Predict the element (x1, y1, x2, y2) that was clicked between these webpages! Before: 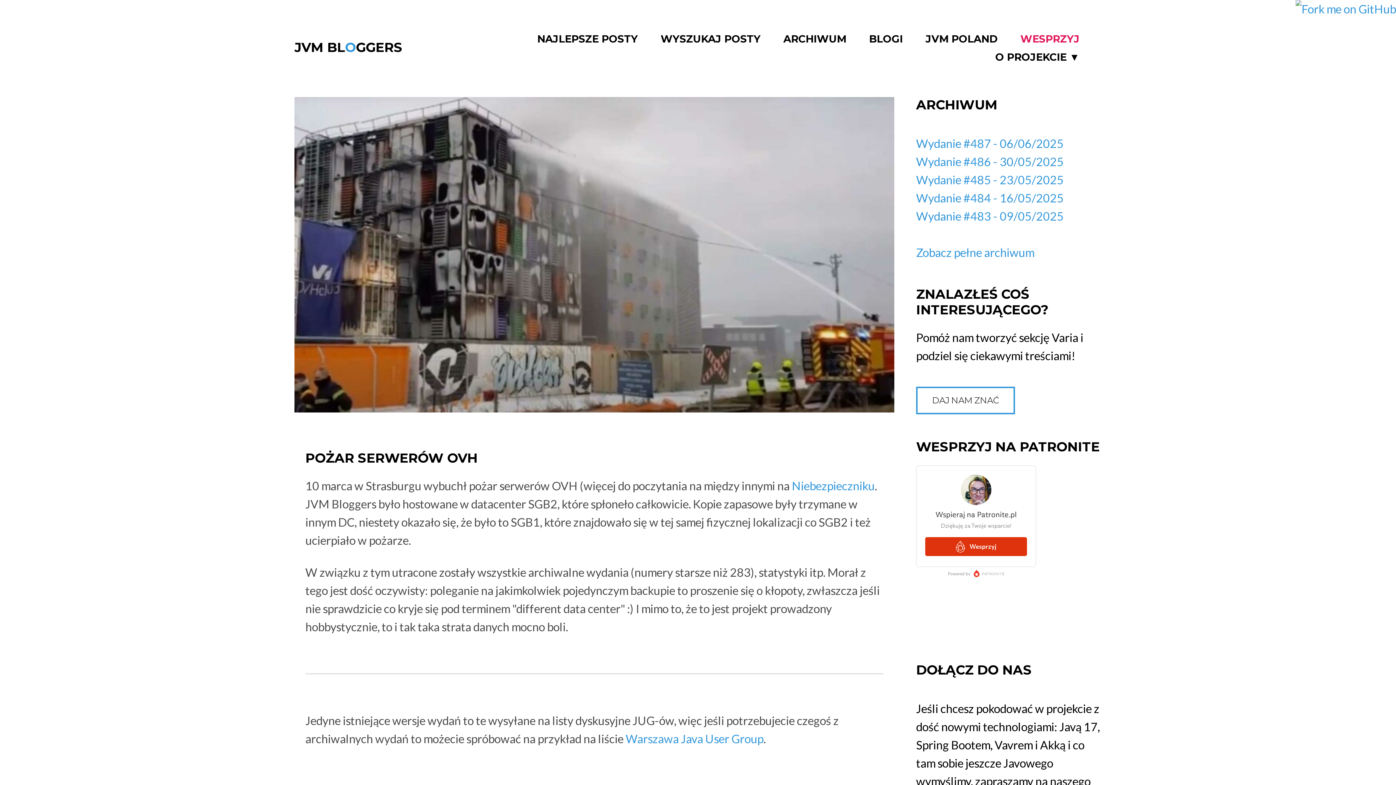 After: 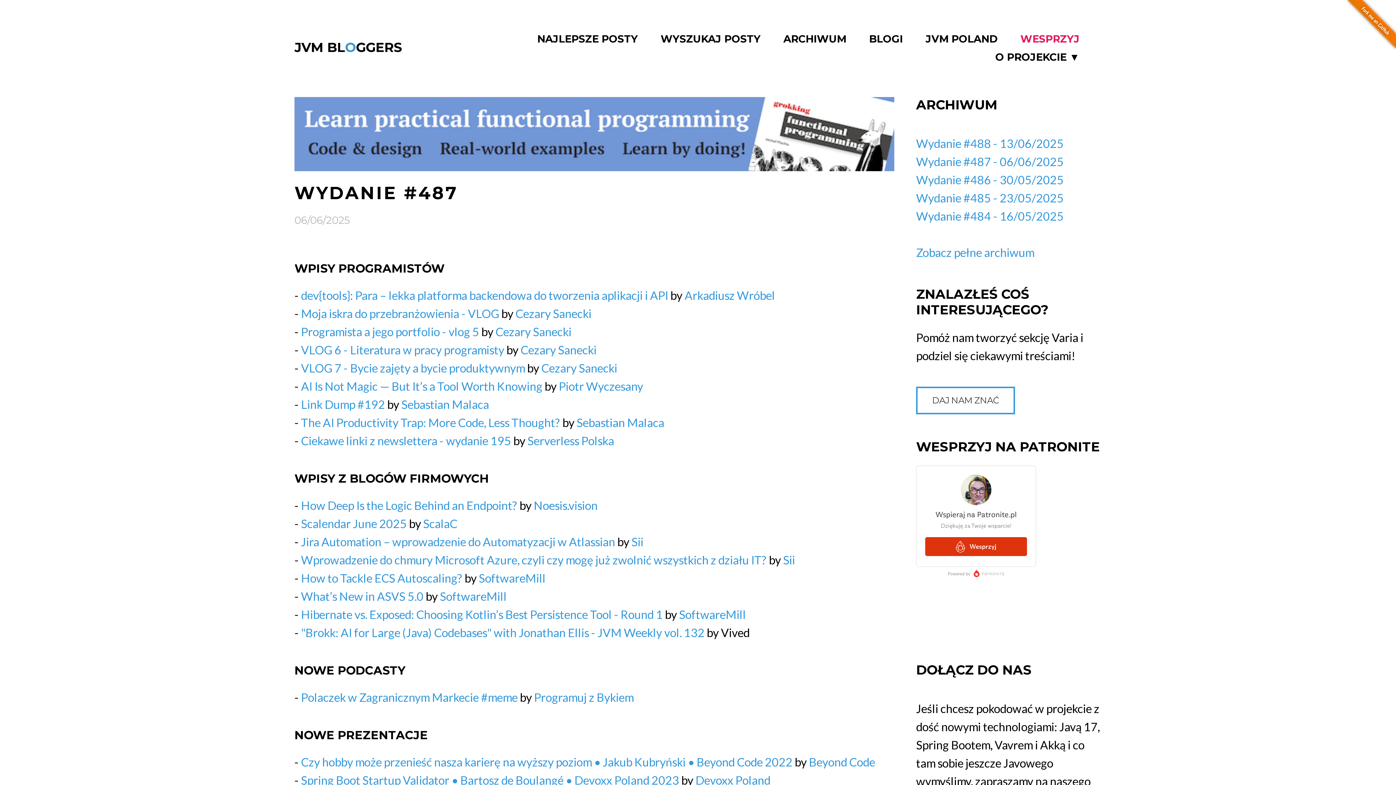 Action: label: Wydanie #487 - 06/06/2025 bbox: (916, 136, 1063, 150)